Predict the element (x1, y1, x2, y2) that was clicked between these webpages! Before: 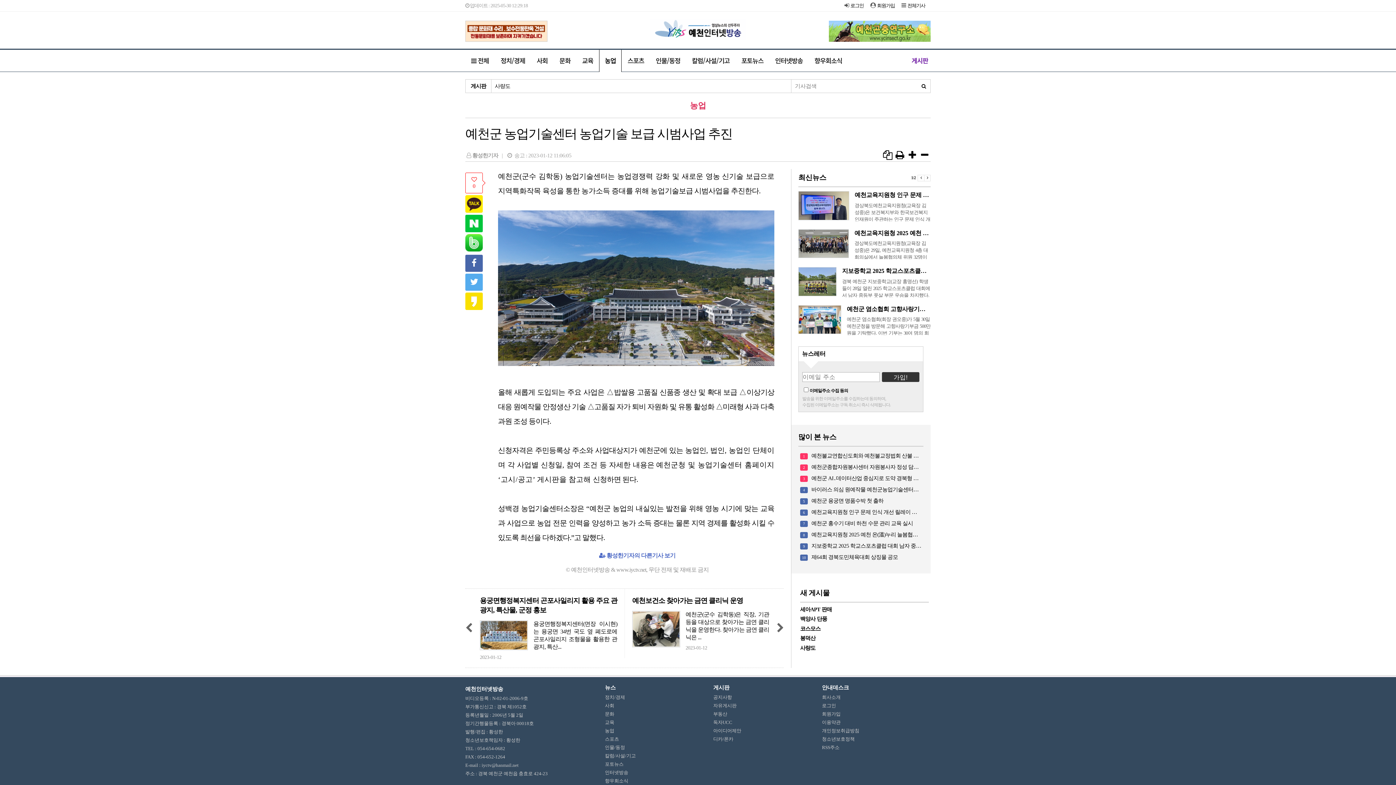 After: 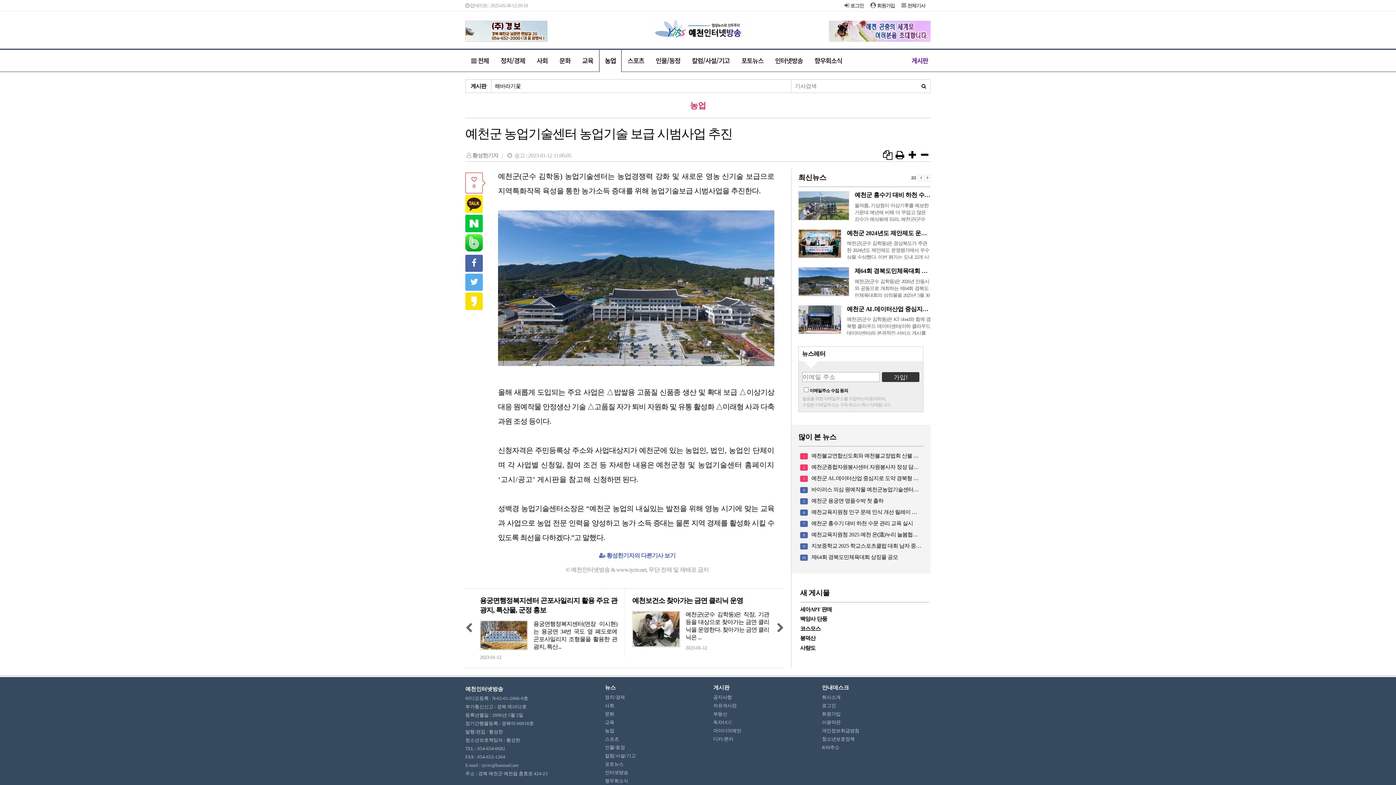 Action: bbox: (917, 175, 924, 181)